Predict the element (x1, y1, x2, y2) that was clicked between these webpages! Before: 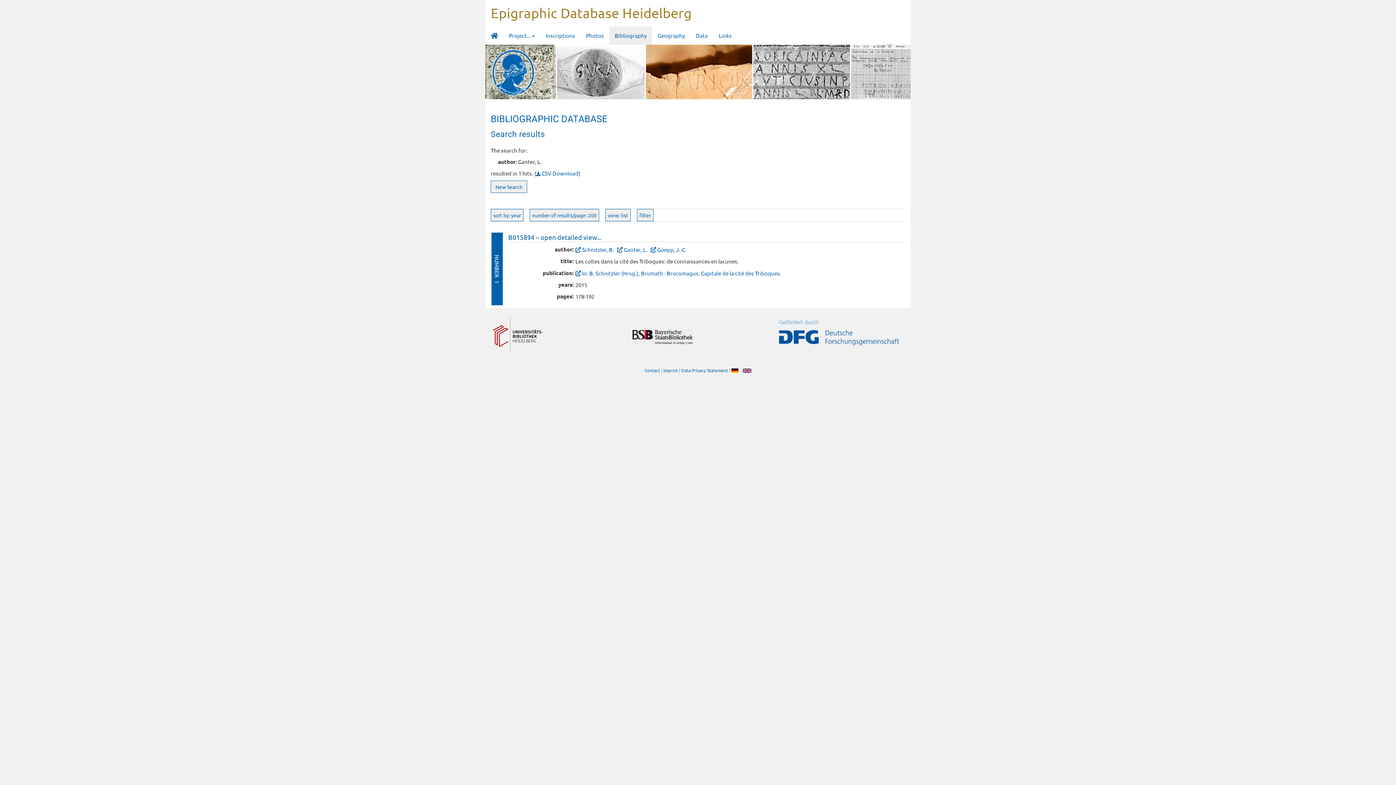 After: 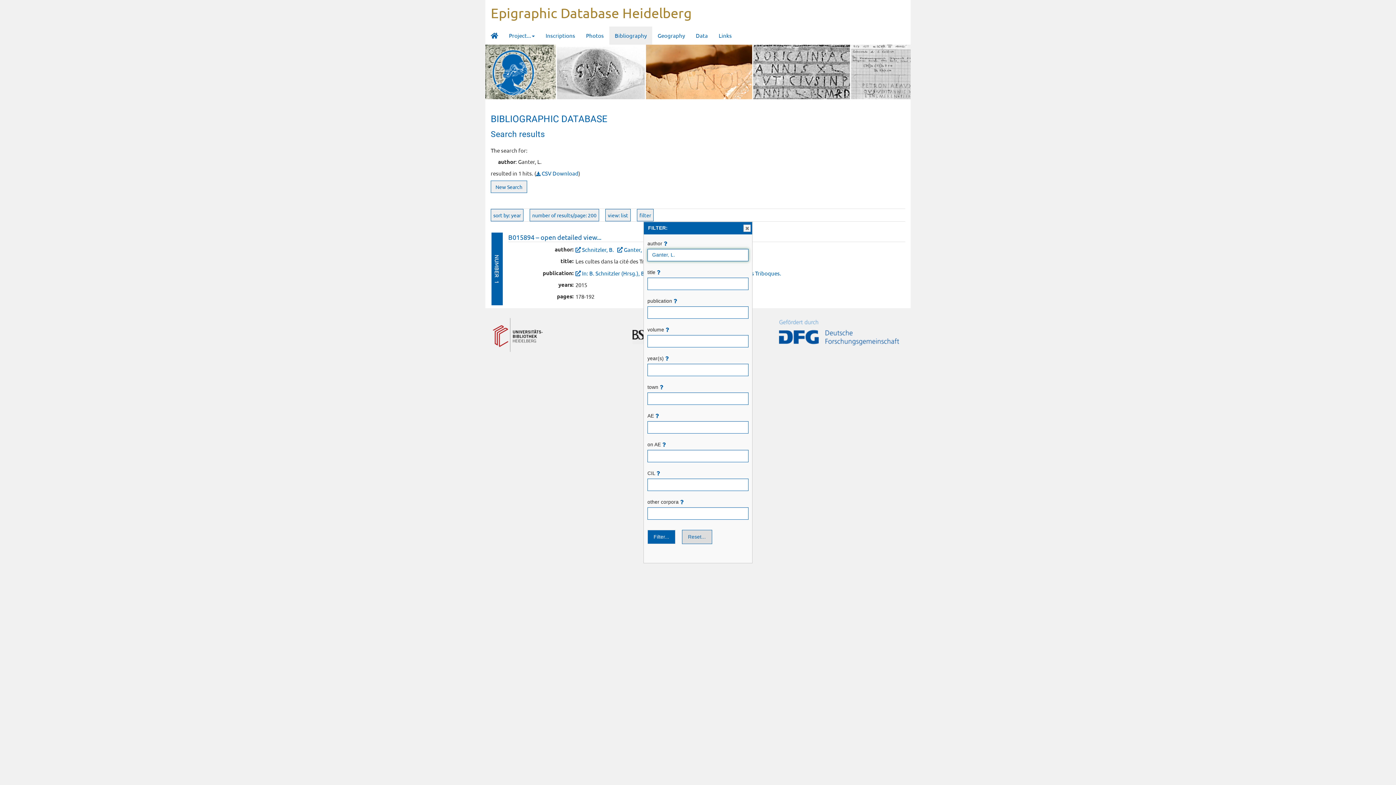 Action: bbox: (637, 209, 653, 221) label: filter